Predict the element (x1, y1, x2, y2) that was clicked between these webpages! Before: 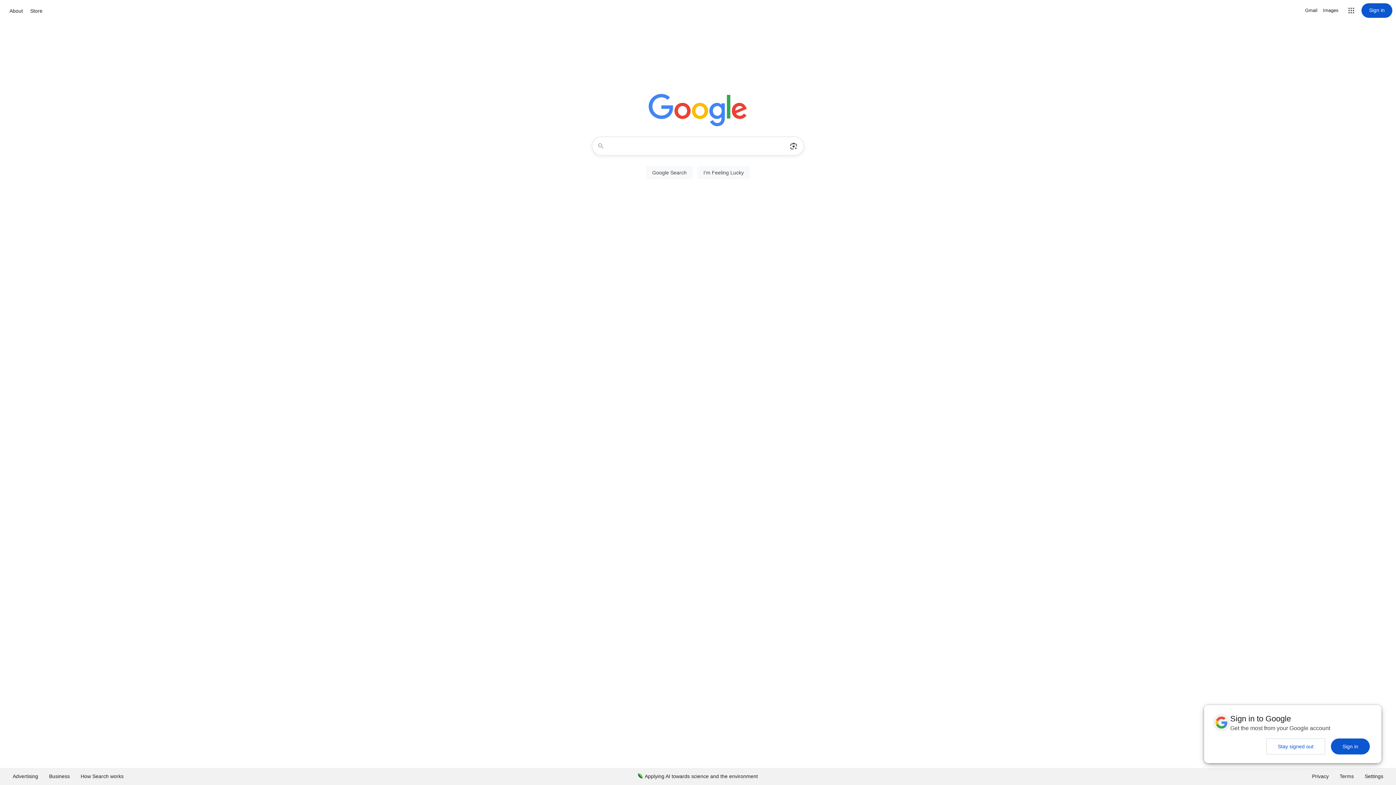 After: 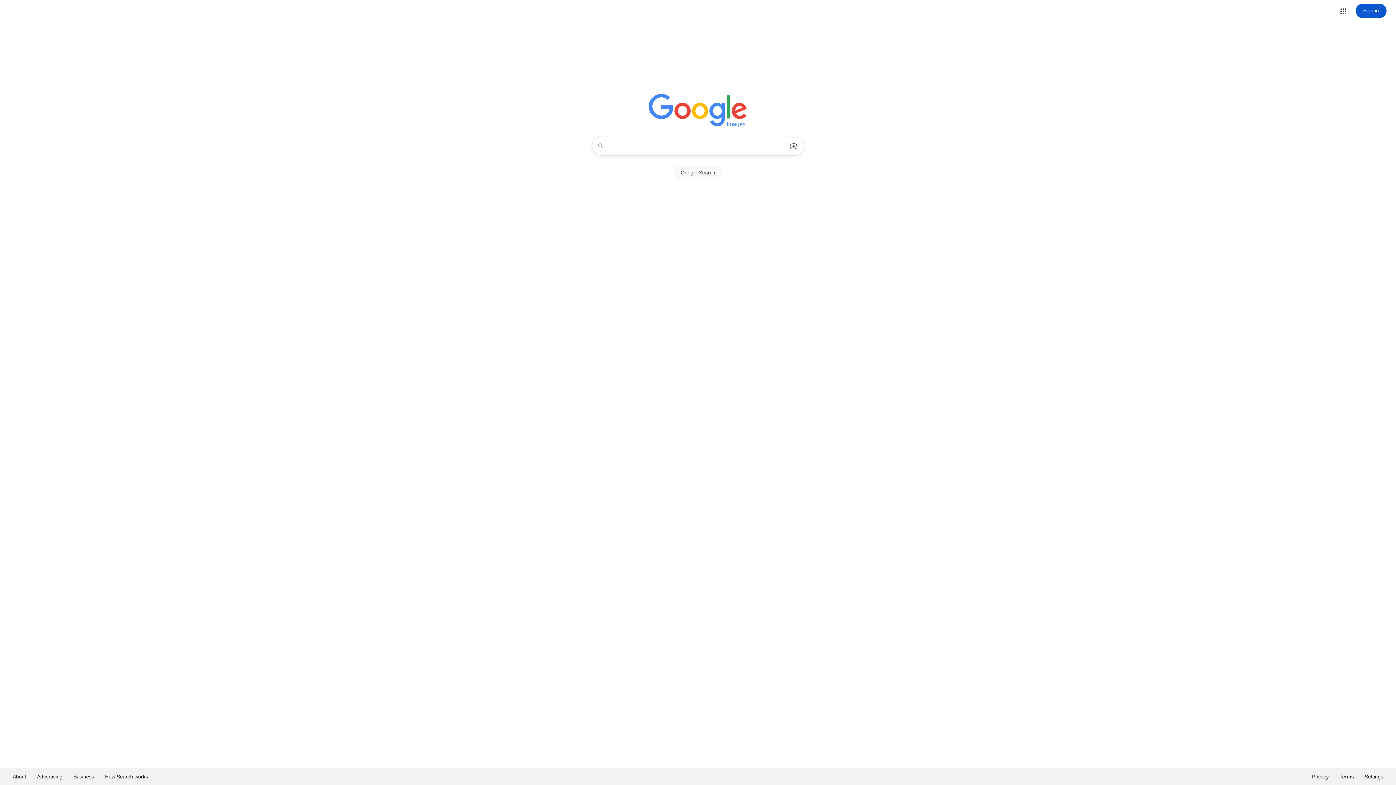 Action: bbox: (1323, 6, 1338, 14) label: Search for Images 